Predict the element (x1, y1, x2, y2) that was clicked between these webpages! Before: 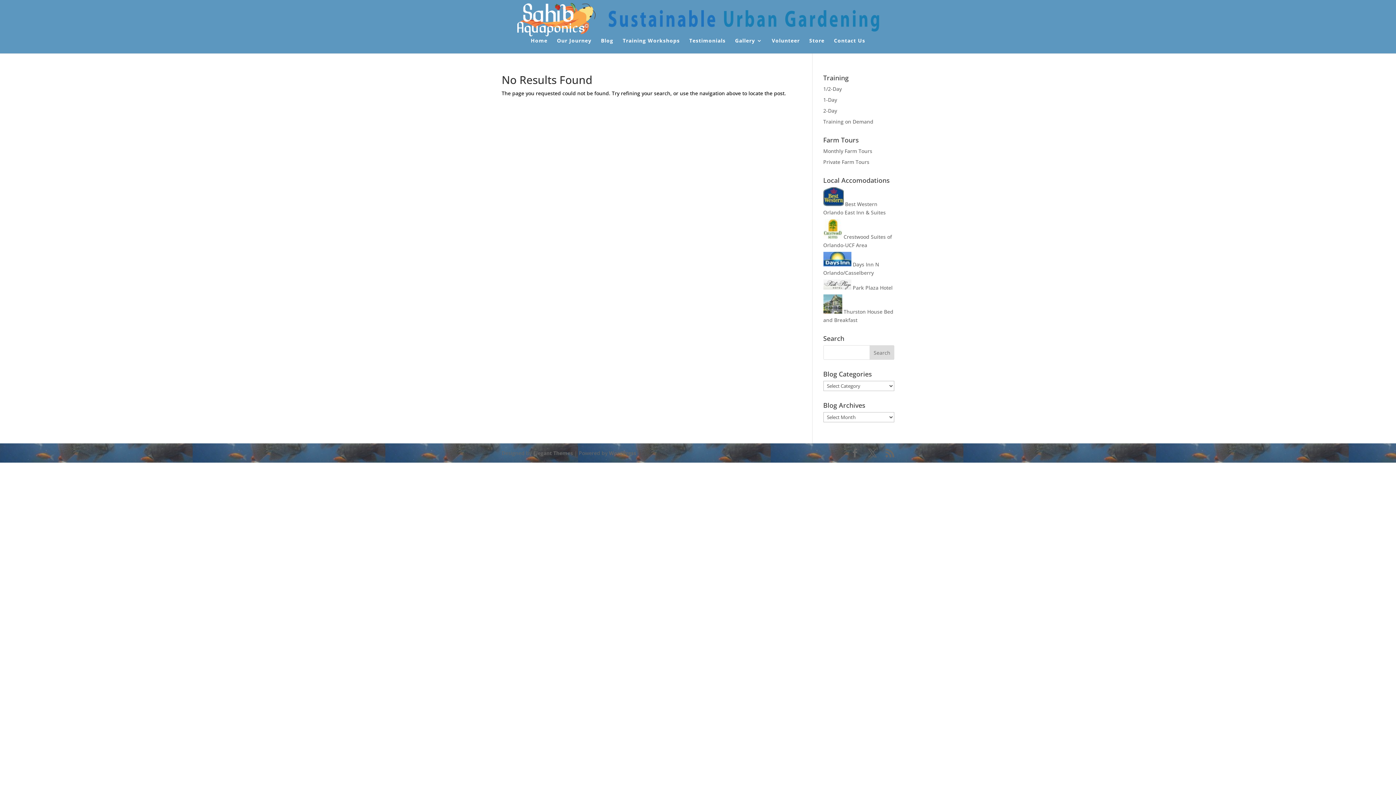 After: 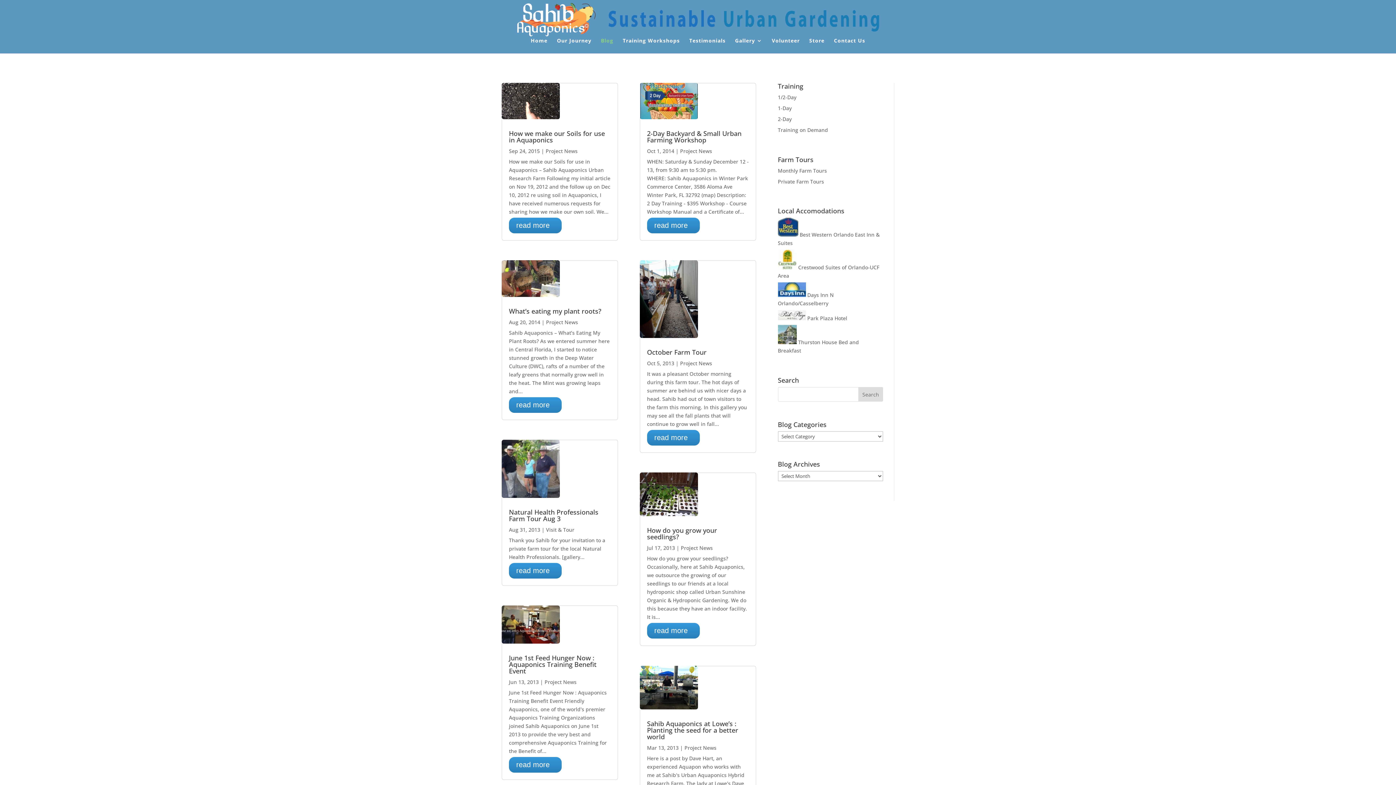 Action: label: Blog bbox: (601, 38, 613, 53)